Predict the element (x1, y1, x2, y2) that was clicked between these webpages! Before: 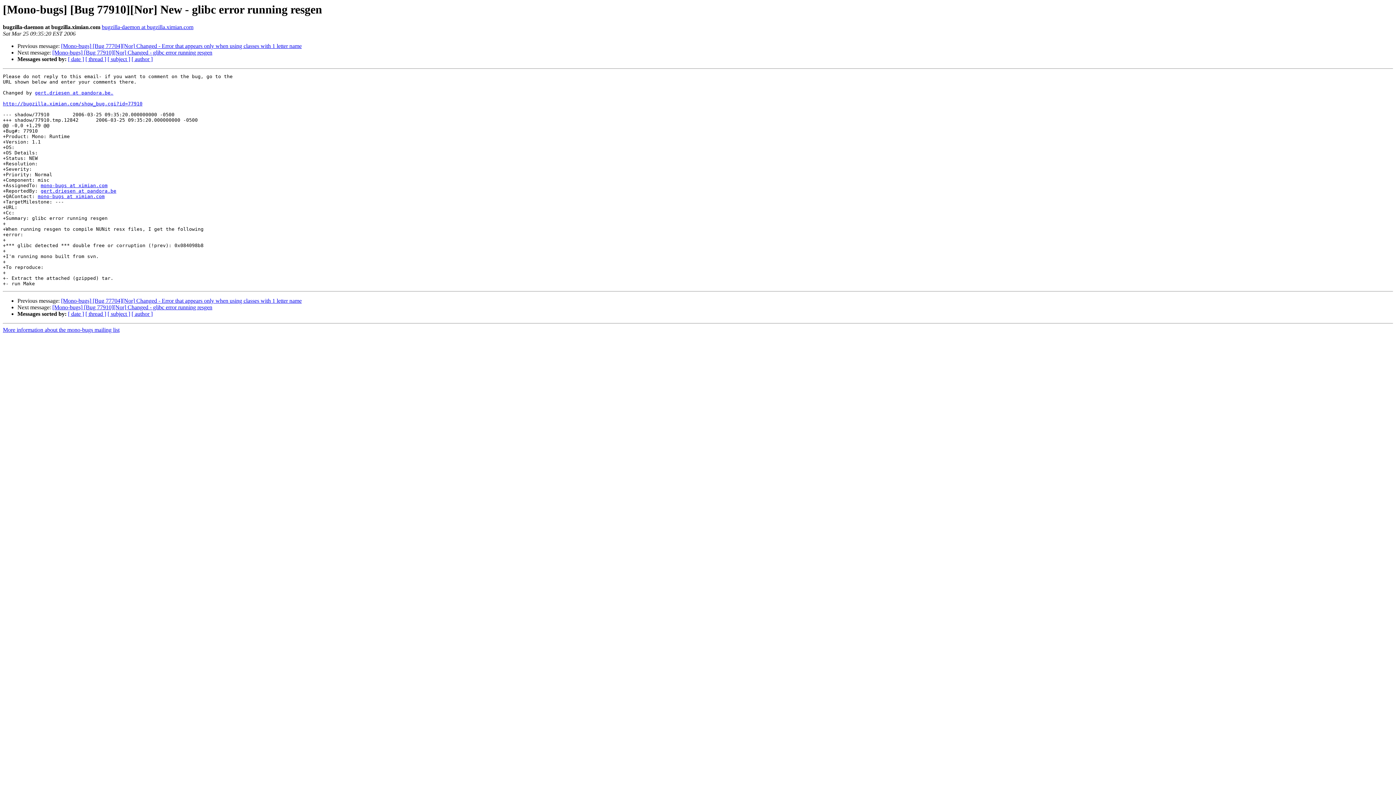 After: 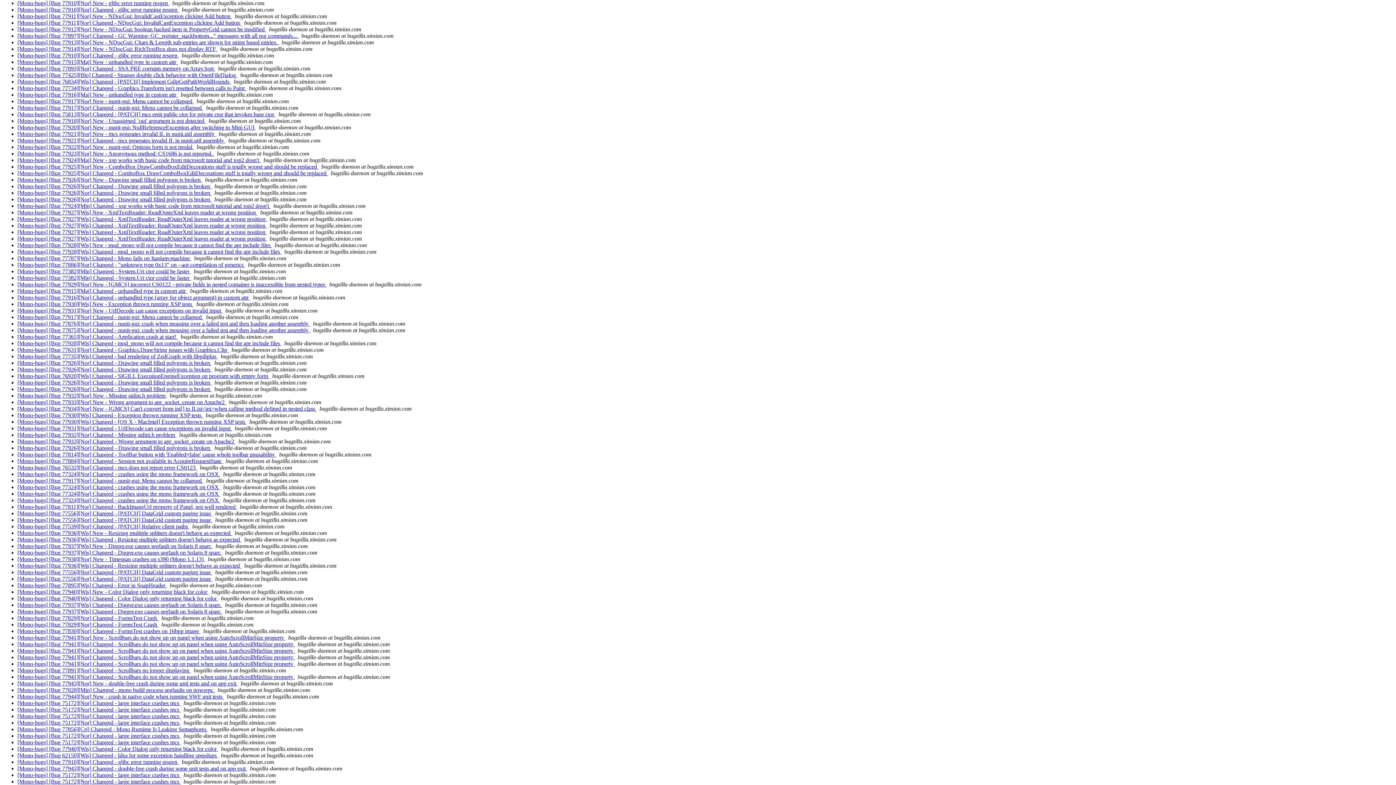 Action: label: [ author ] bbox: (131, 56, 152, 62)